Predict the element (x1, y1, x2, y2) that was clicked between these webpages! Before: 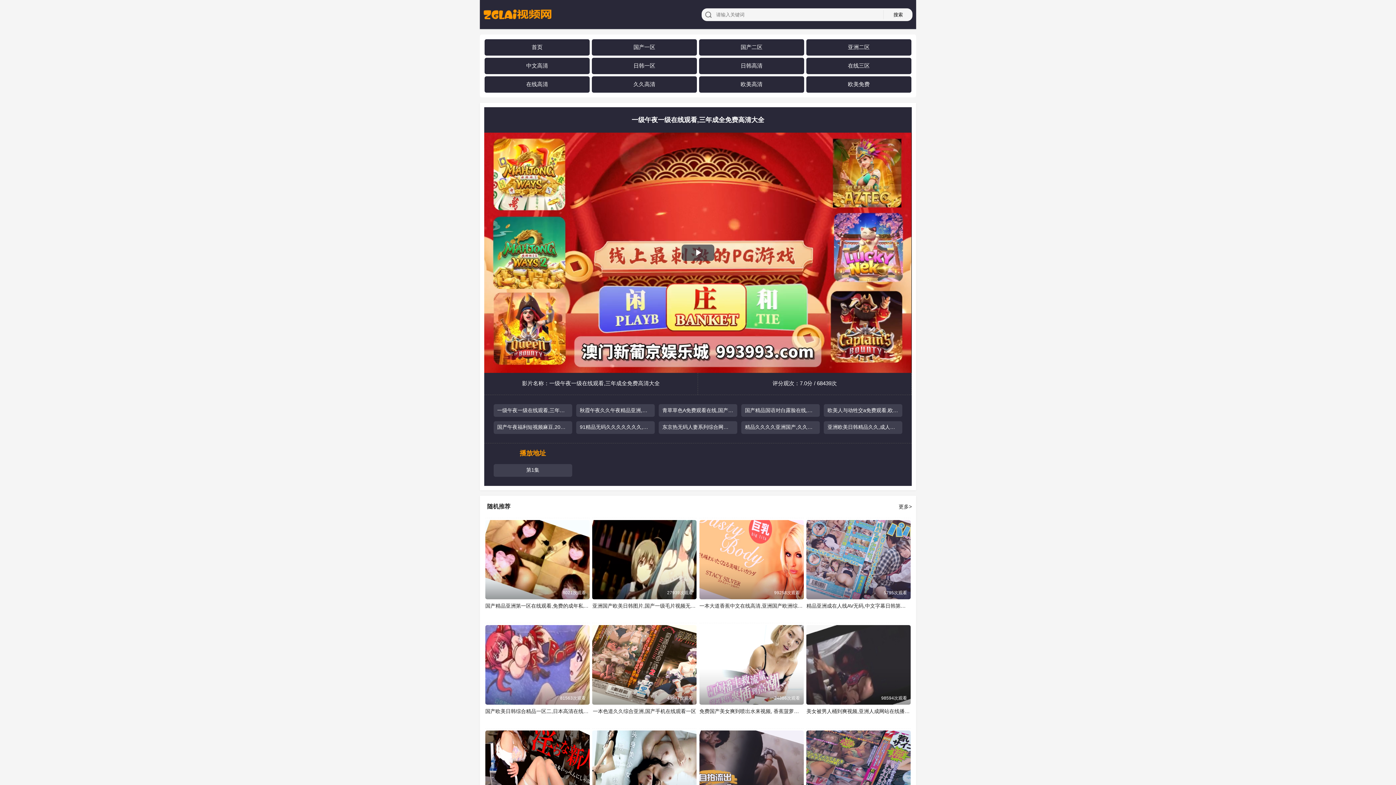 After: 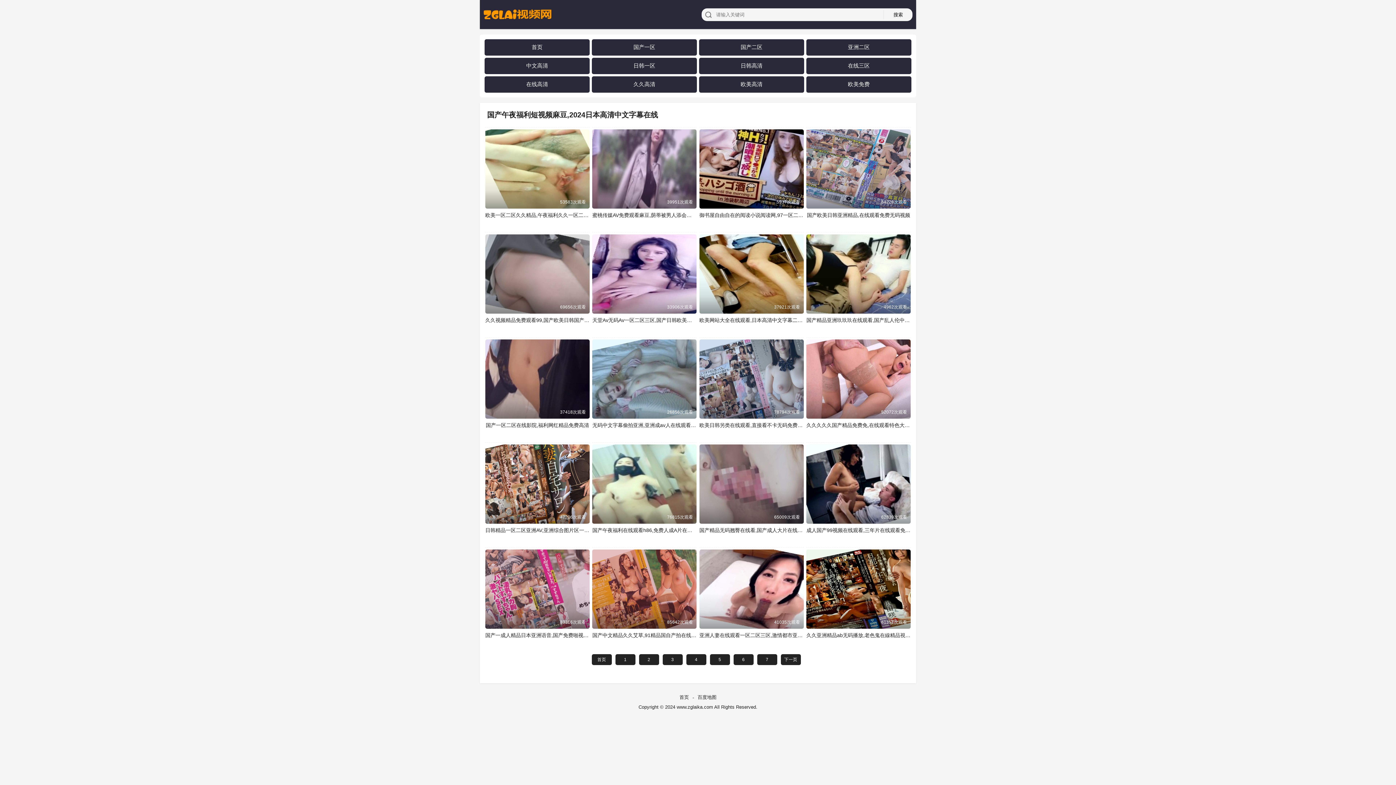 Action: label: 国产午夜福利短视频麻豆,2024日本高清中文字幕在线 bbox: (493, 424, 572, 430)